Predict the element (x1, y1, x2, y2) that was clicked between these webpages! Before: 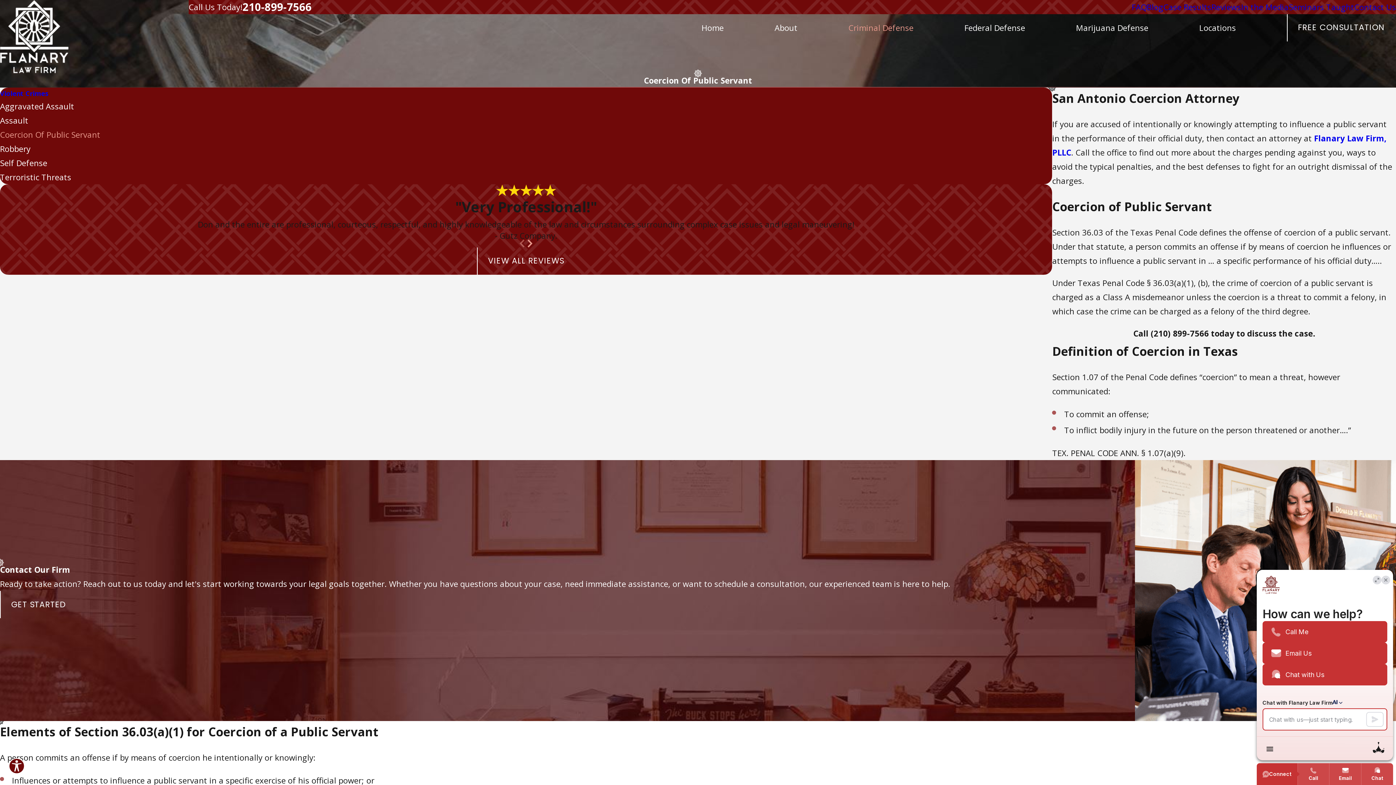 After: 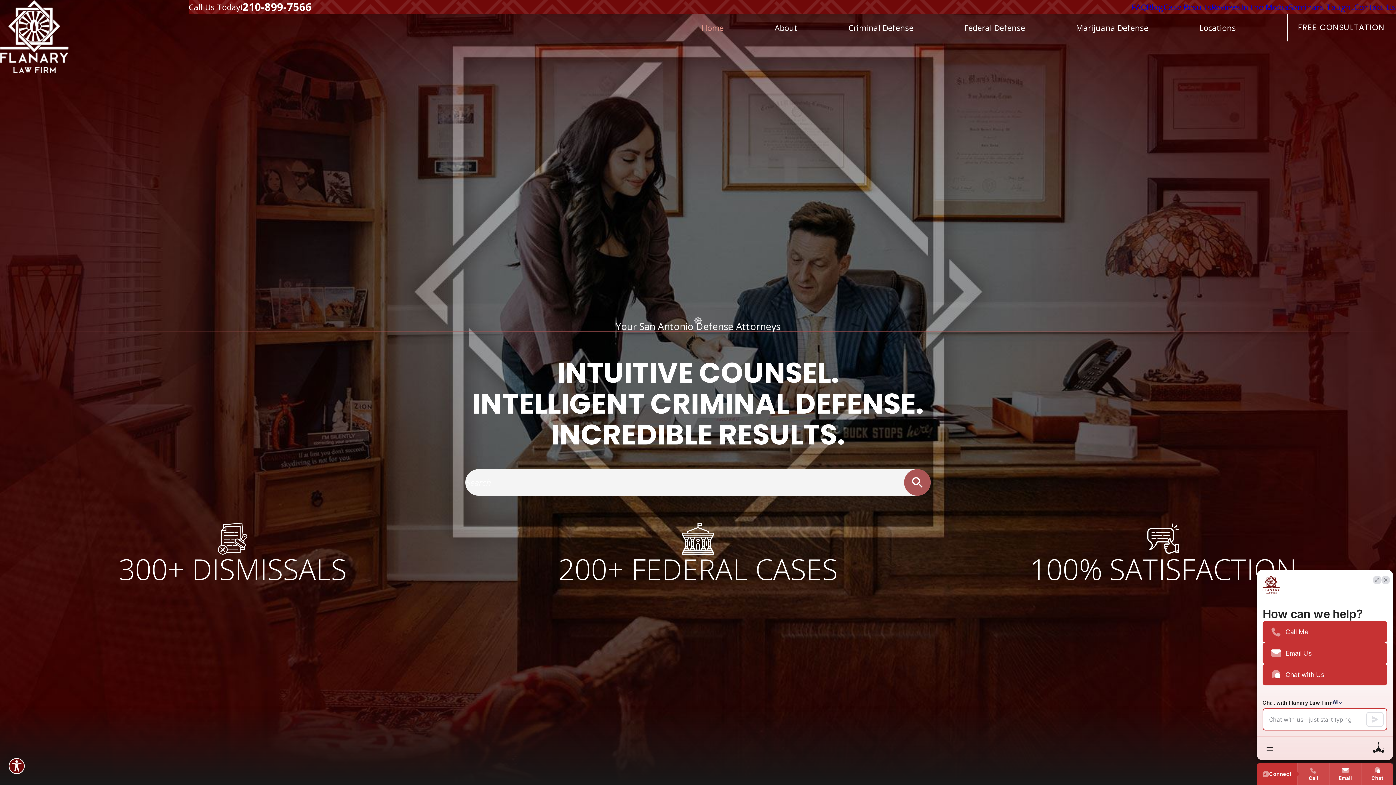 Action: bbox: (0, 0, 68, 73)